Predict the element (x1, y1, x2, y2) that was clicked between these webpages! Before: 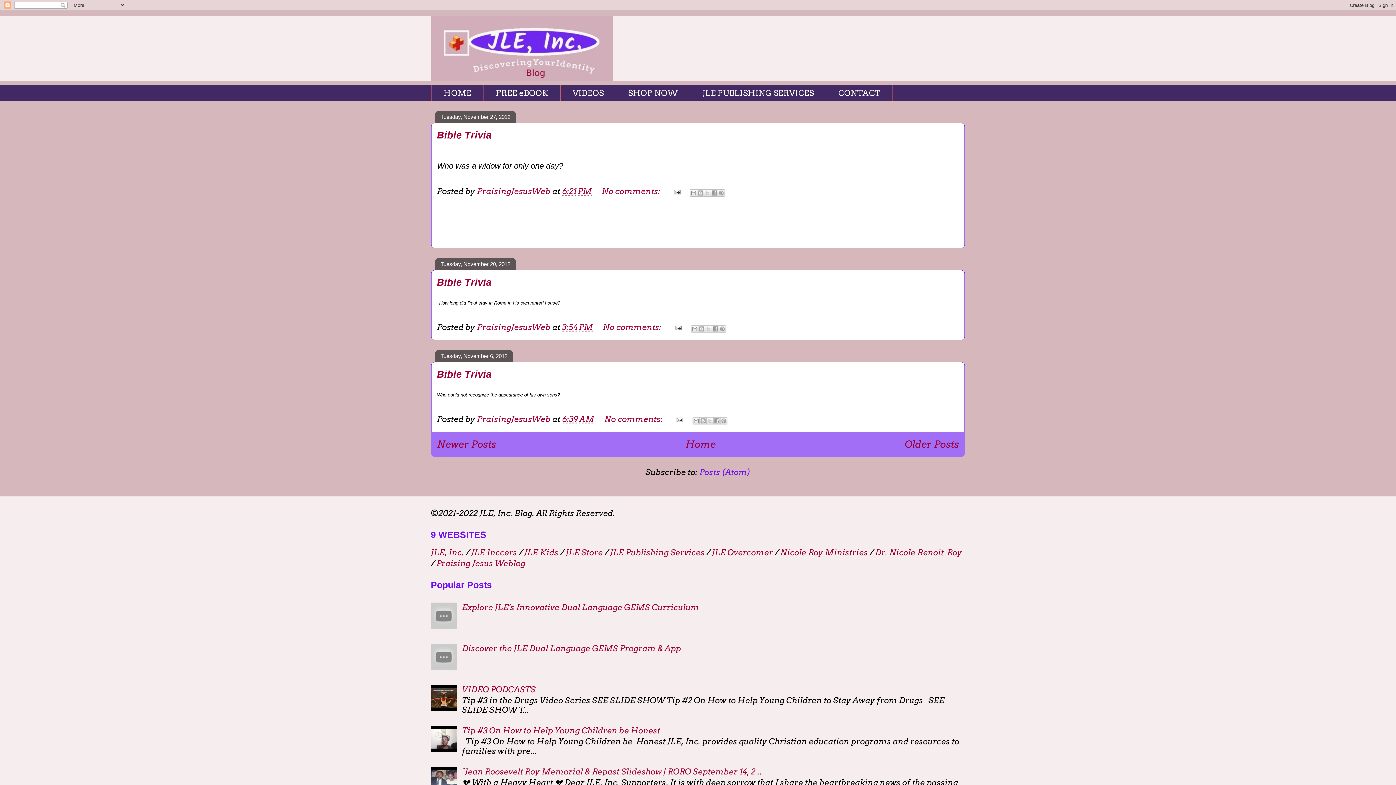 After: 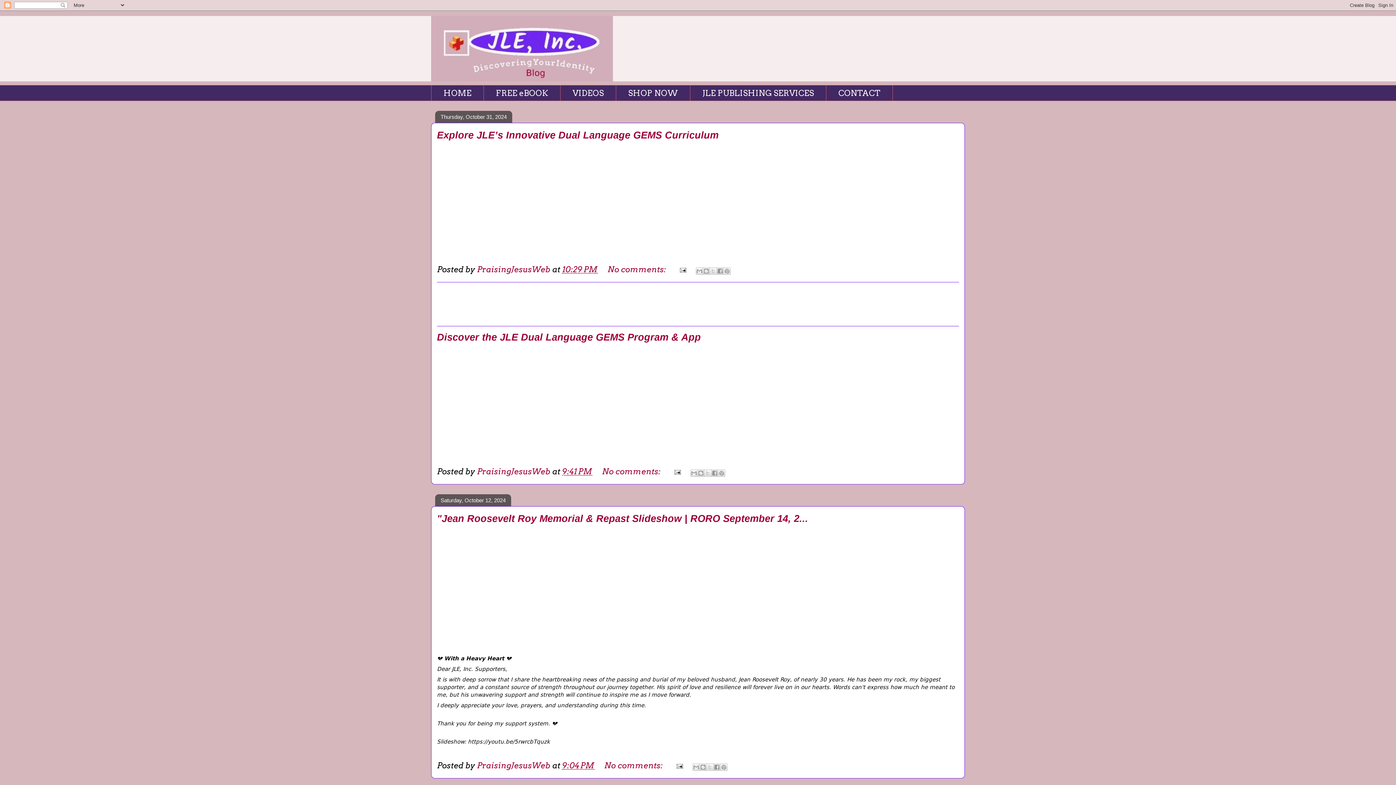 Action: bbox: (436, 558, 525, 568) label: Praising Jesus Weblog